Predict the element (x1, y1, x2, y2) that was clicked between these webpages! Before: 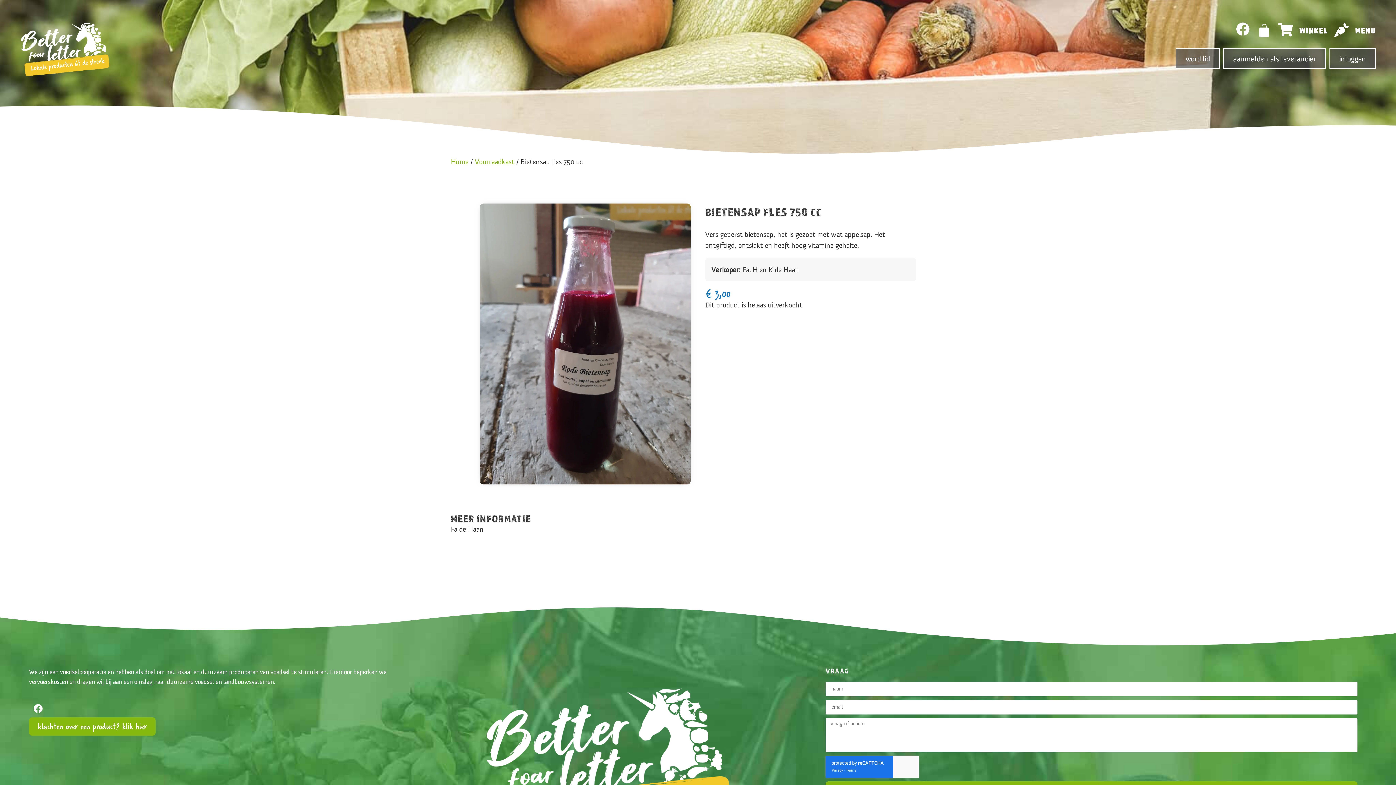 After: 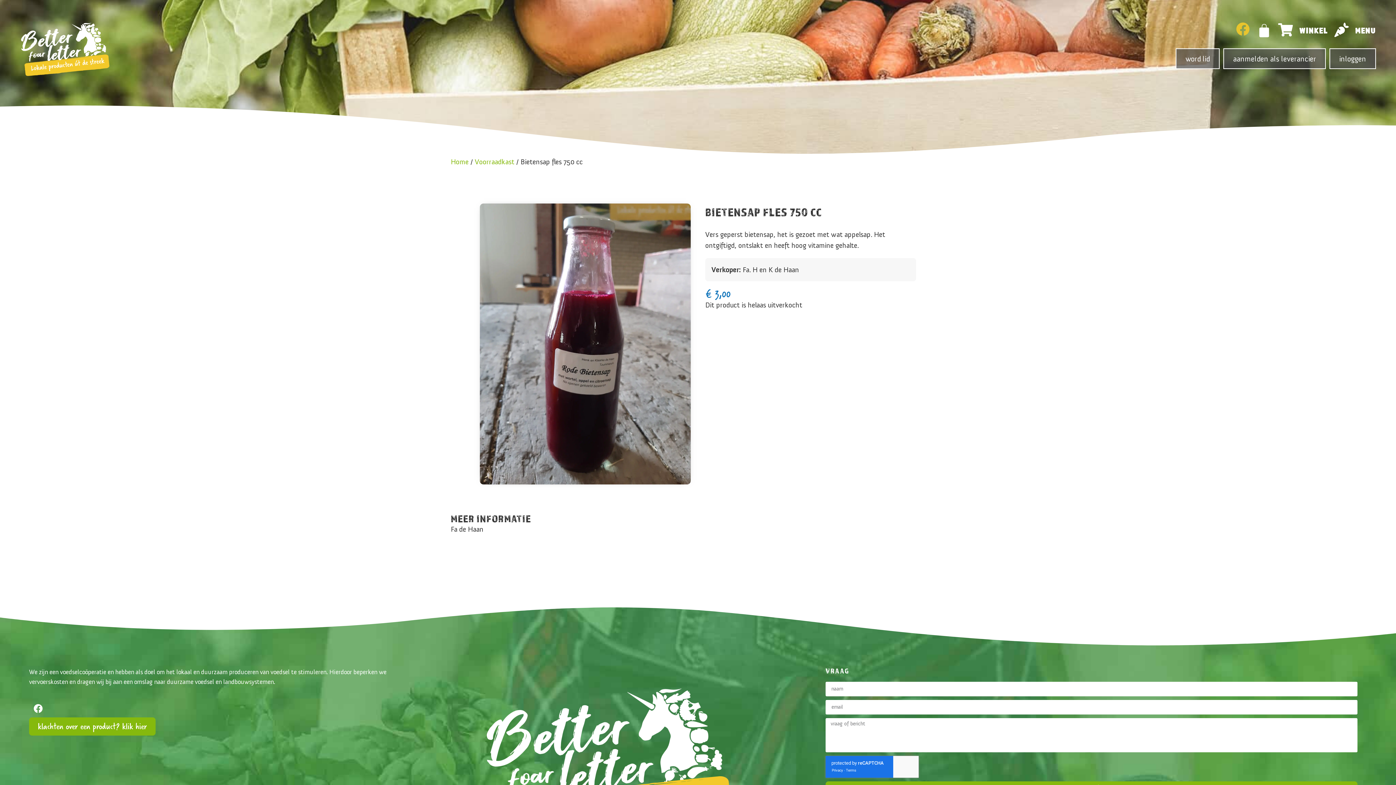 Action: bbox: (1236, 22, 1249, 36) label: Facebook